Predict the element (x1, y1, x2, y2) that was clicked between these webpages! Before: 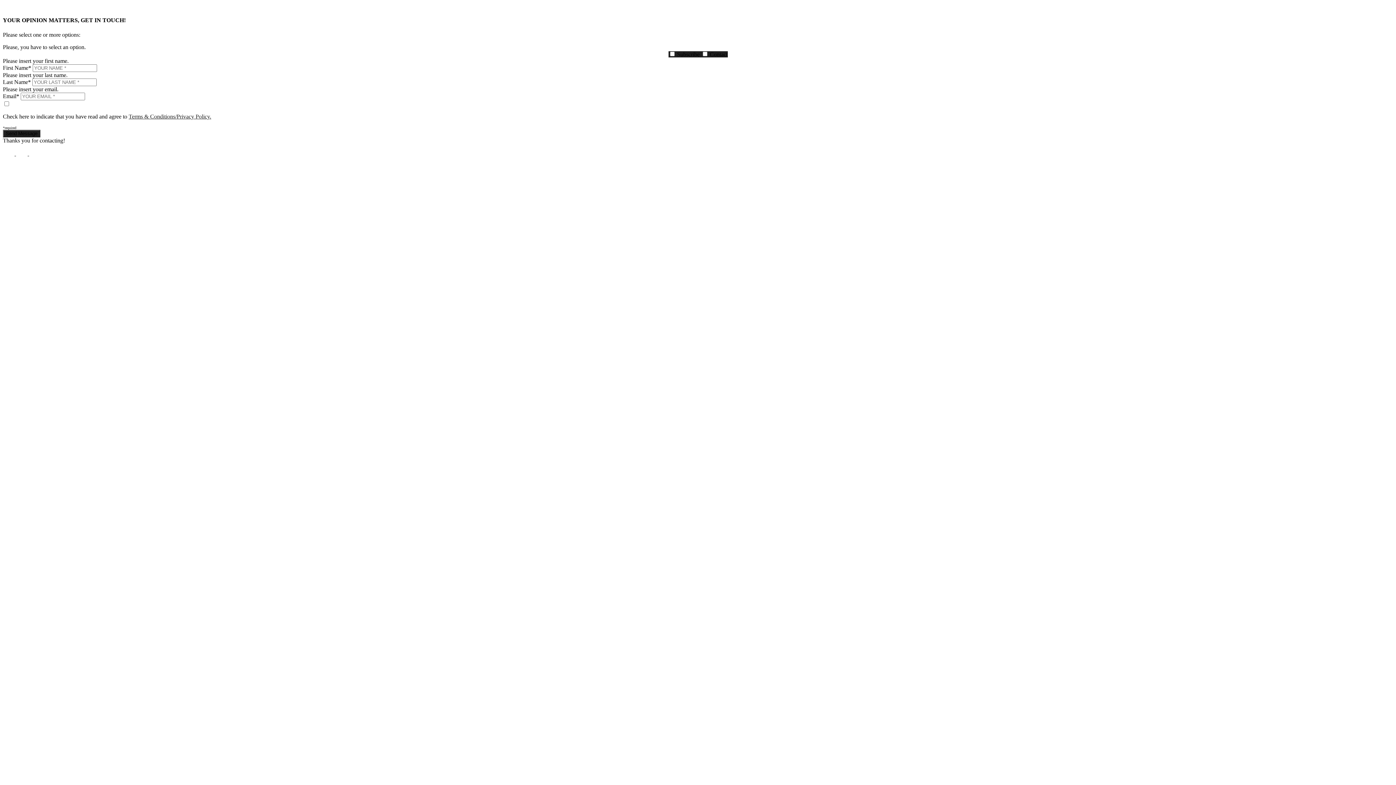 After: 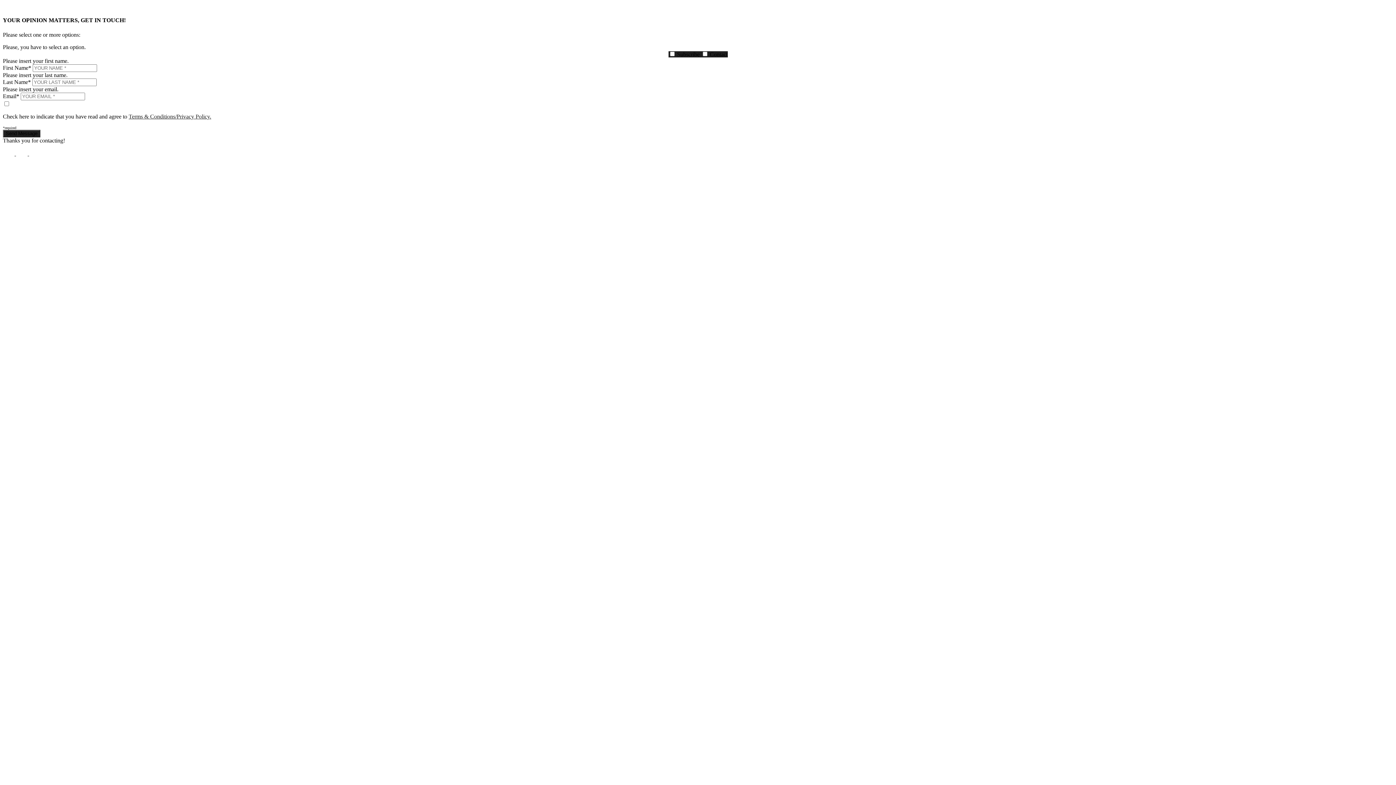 Action: bbox: (29, 150, 40, 156)